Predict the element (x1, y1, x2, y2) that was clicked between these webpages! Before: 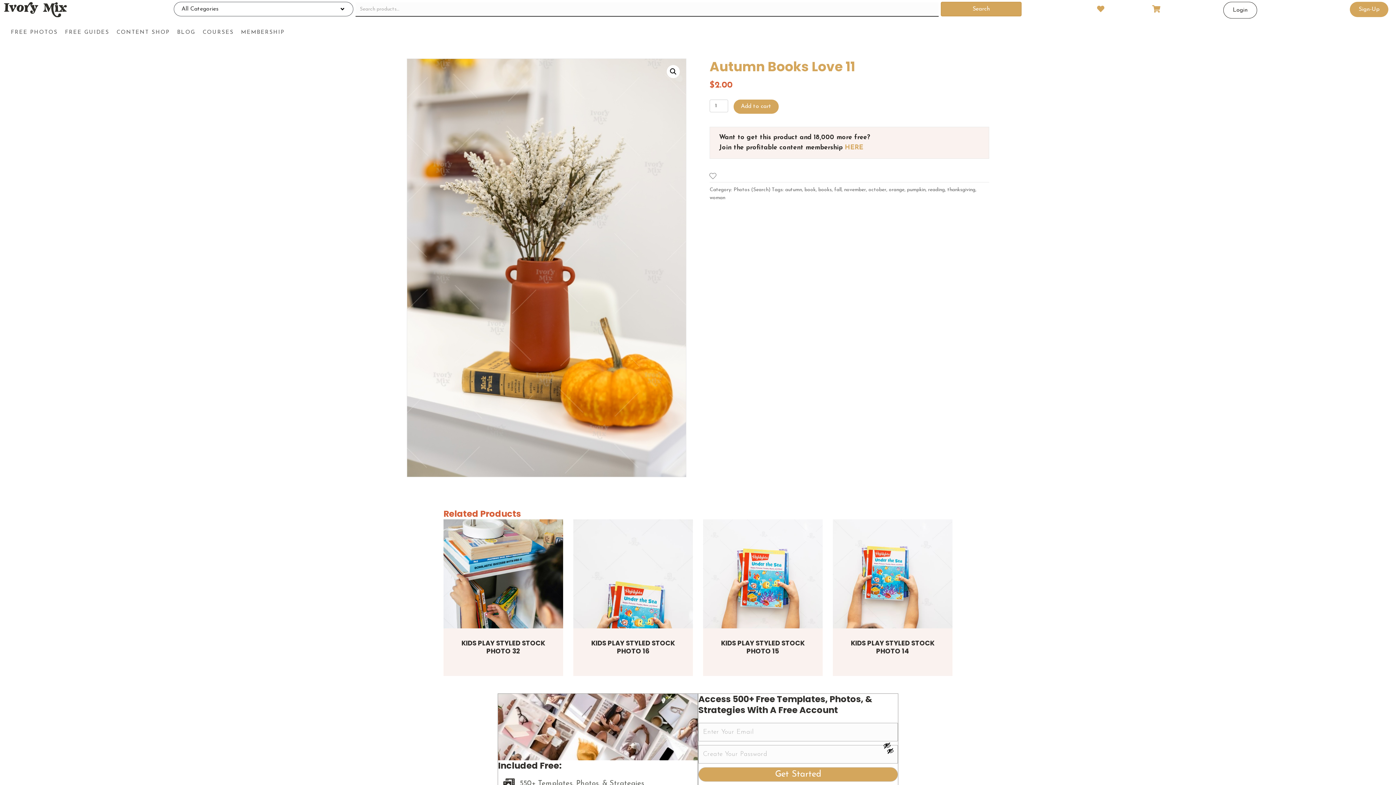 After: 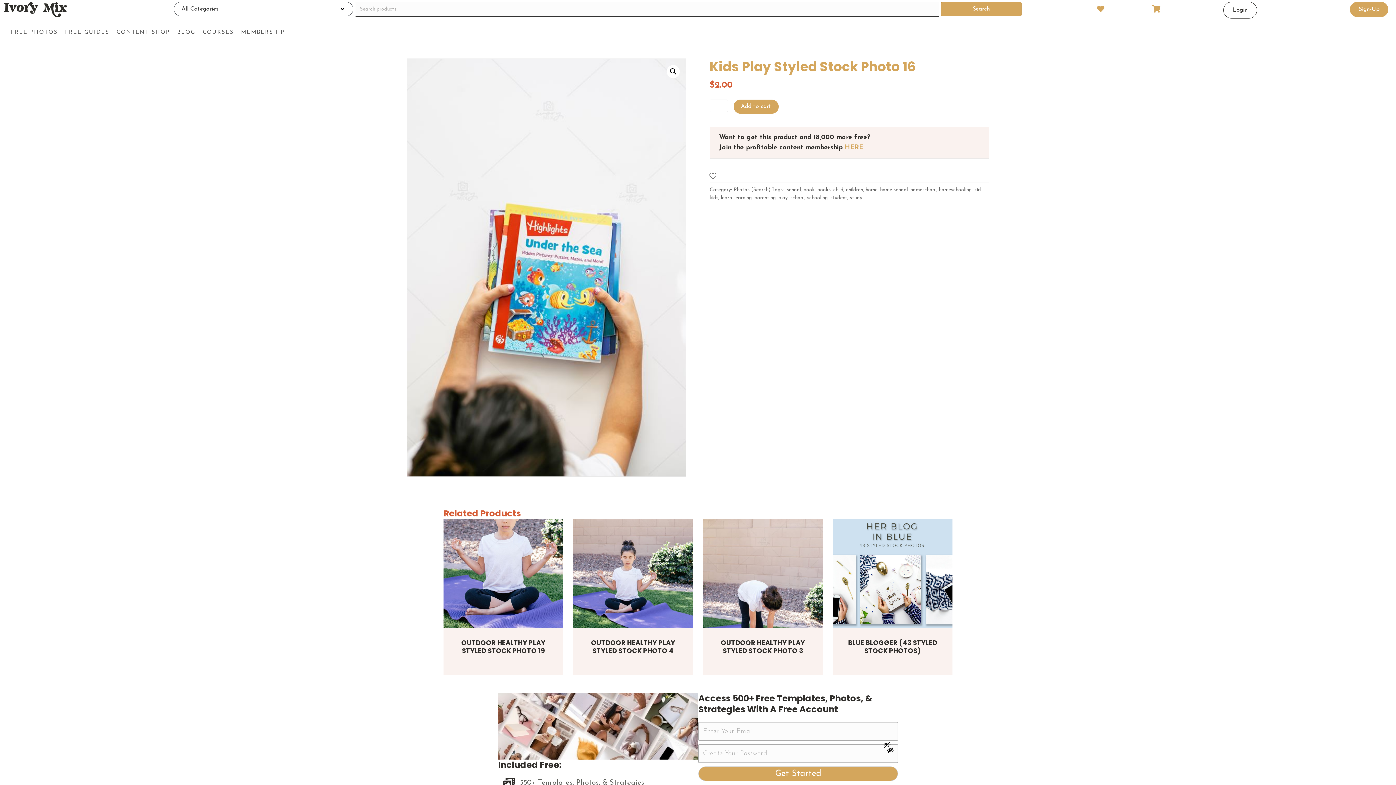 Action: bbox: (573, 519, 693, 628)